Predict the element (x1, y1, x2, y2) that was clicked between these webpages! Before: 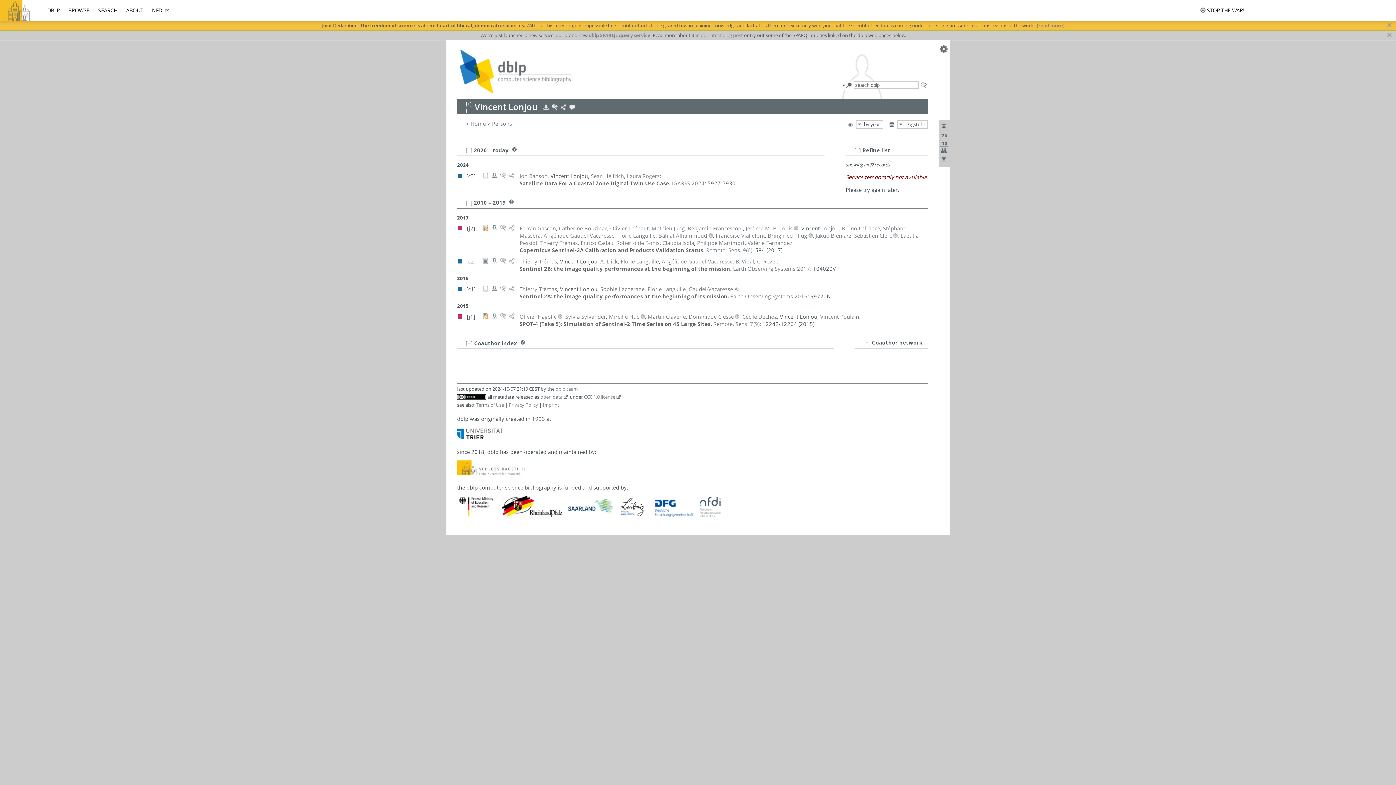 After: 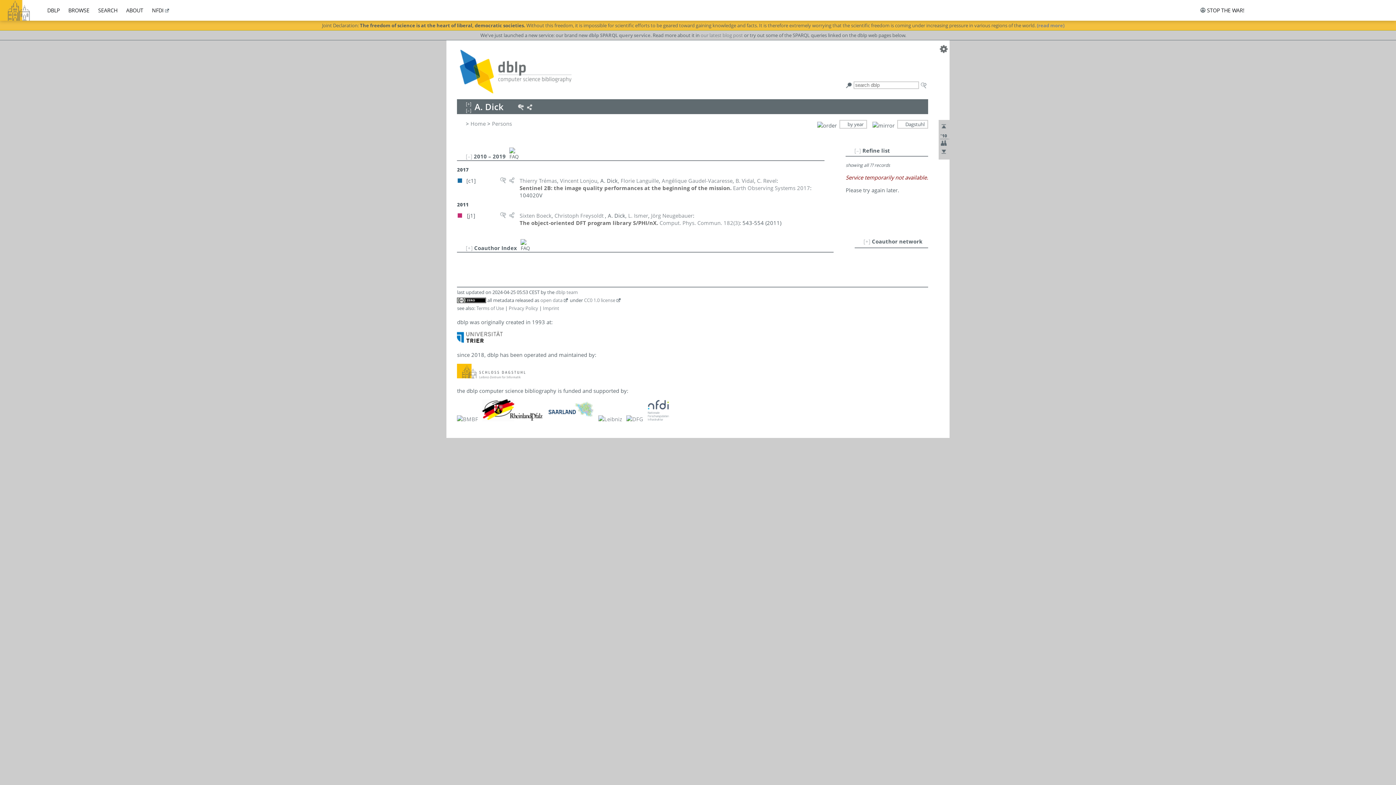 Action: label: A. Dick bbox: (600, 257, 617, 264)